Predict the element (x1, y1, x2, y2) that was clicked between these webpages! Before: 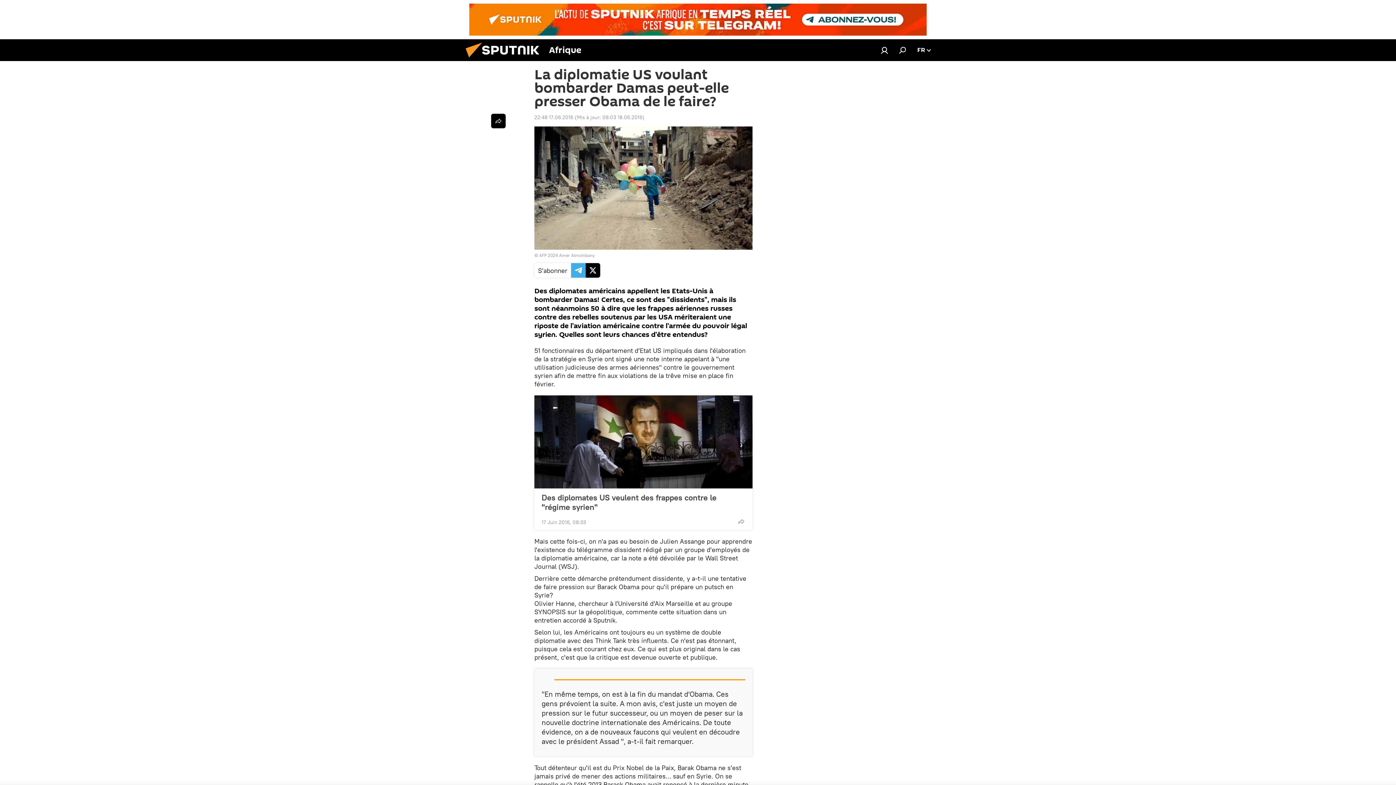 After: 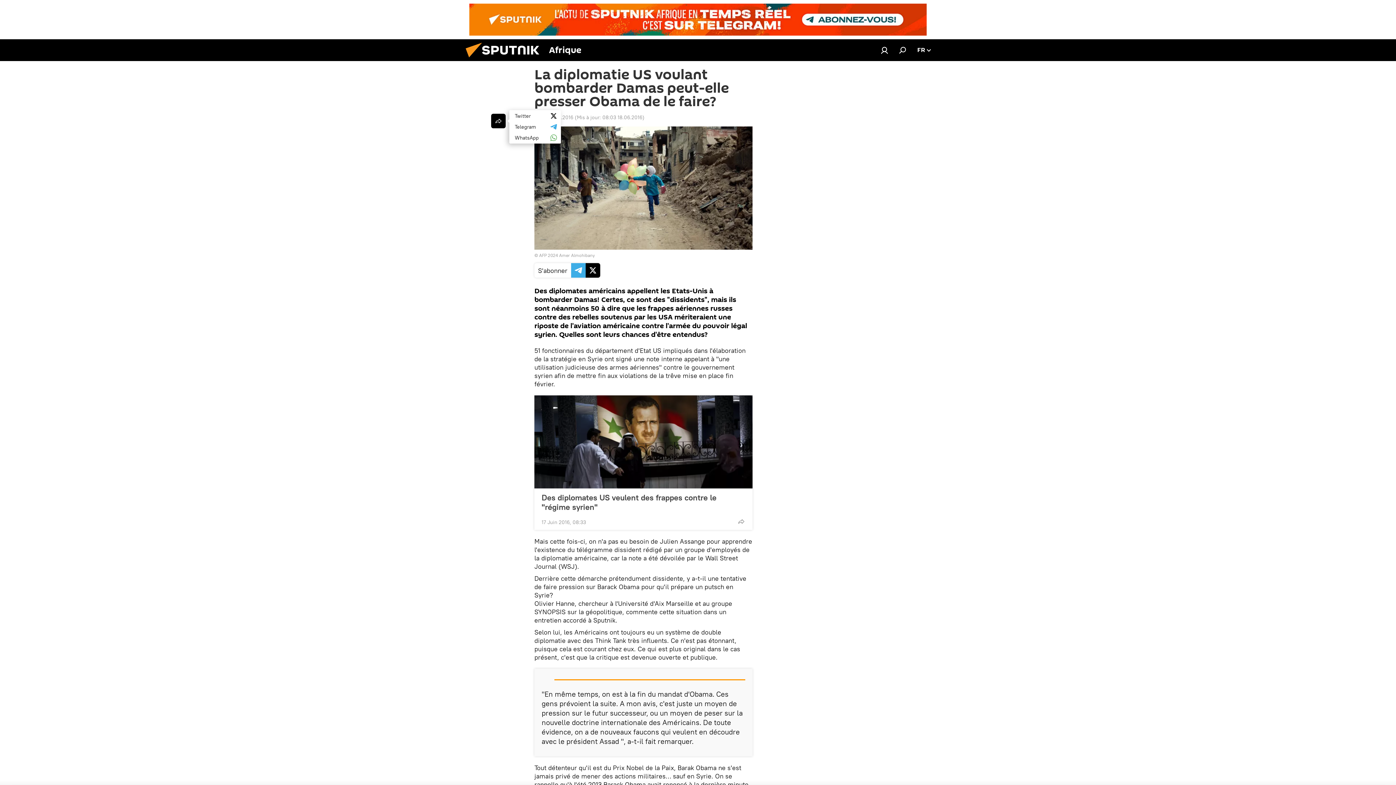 Action: bbox: (491, 113, 505, 128)